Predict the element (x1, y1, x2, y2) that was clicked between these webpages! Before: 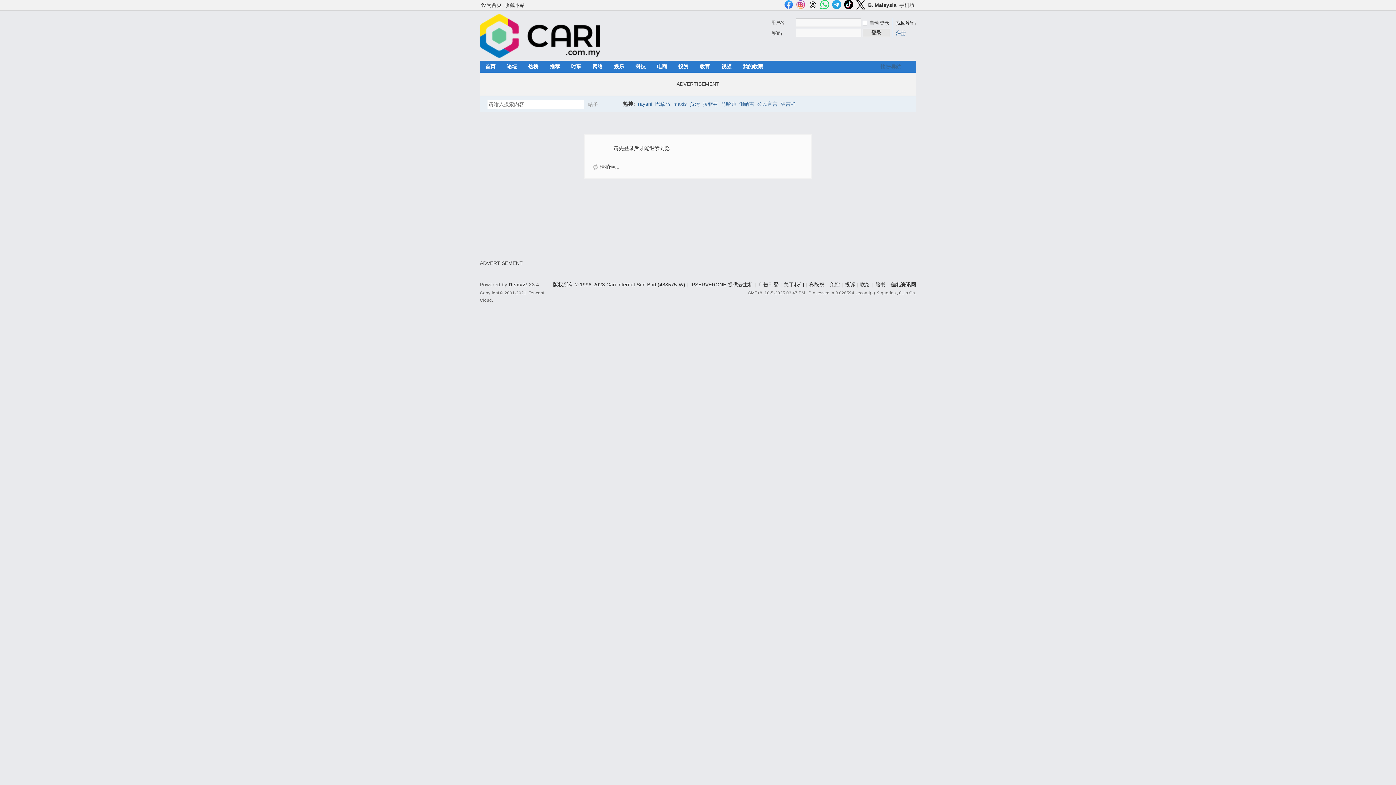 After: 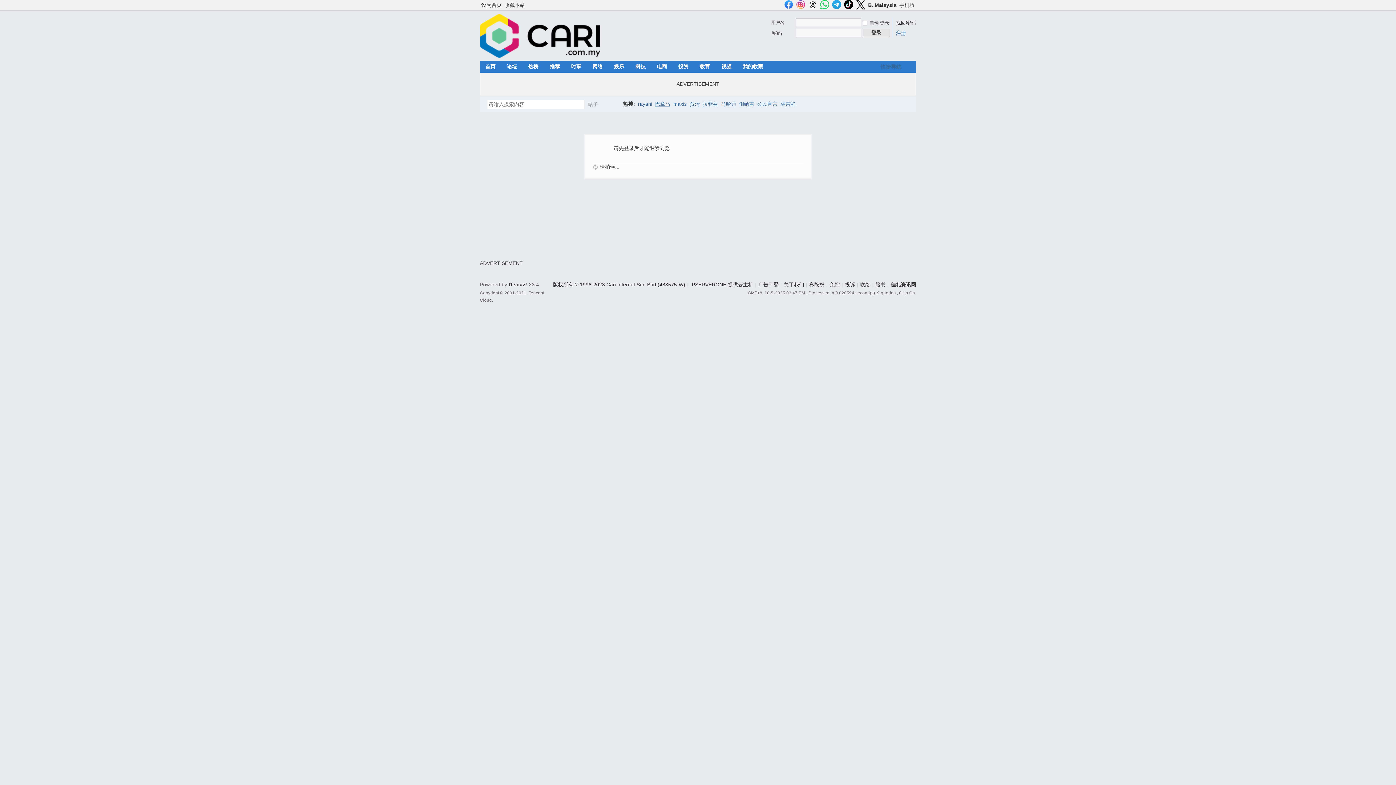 Action: bbox: (655, 96, 670, 111) label: 巴拿马